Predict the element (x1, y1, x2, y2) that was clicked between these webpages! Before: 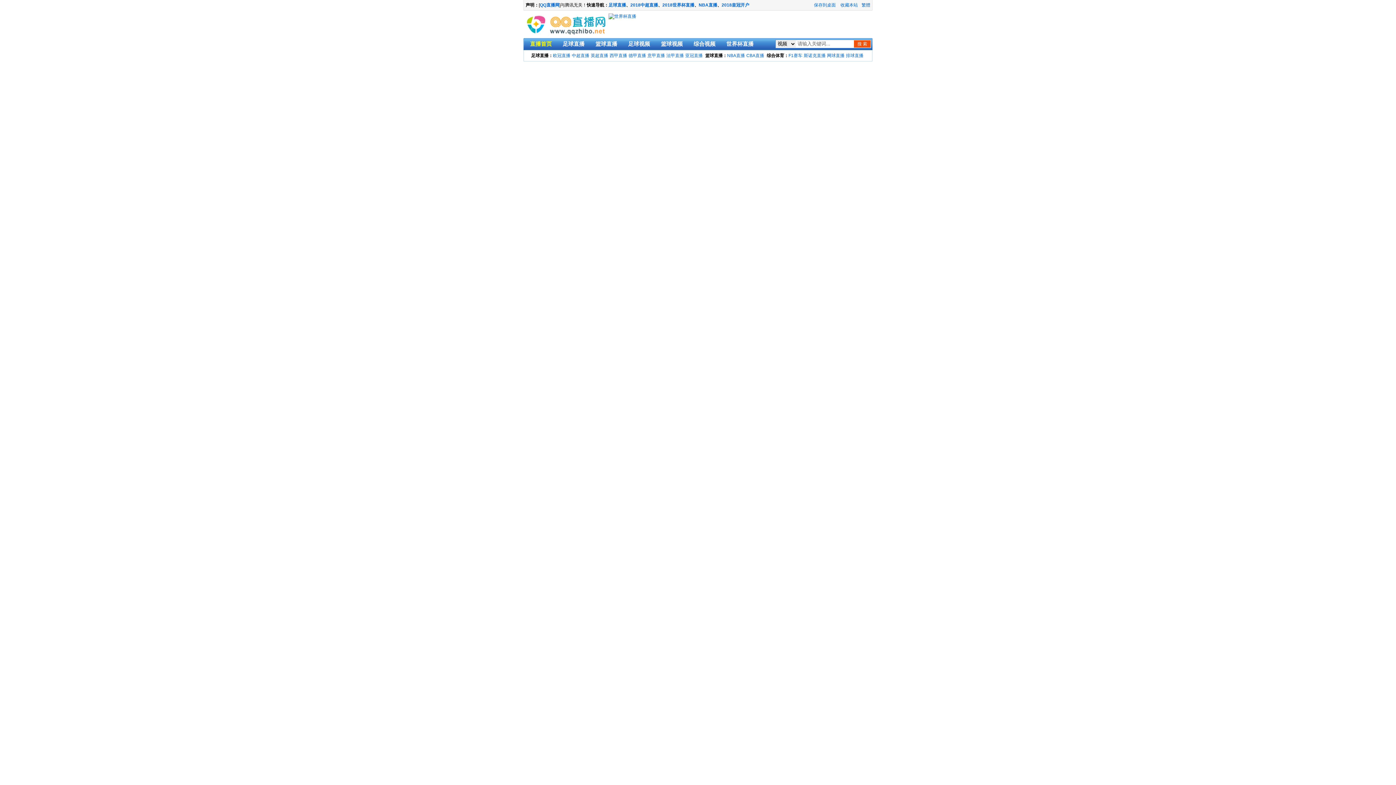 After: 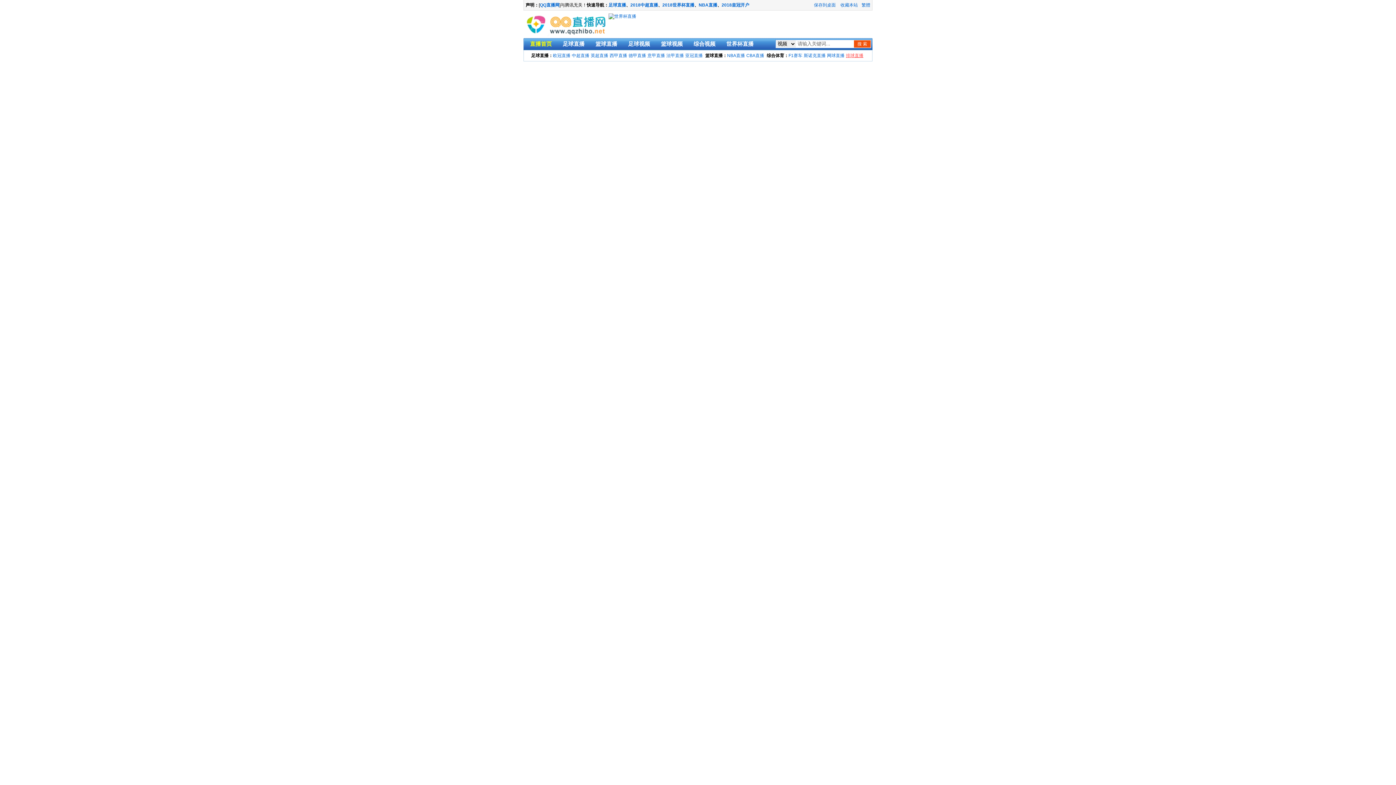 Action: label: 排球直播 bbox: (846, 53, 863, 58)